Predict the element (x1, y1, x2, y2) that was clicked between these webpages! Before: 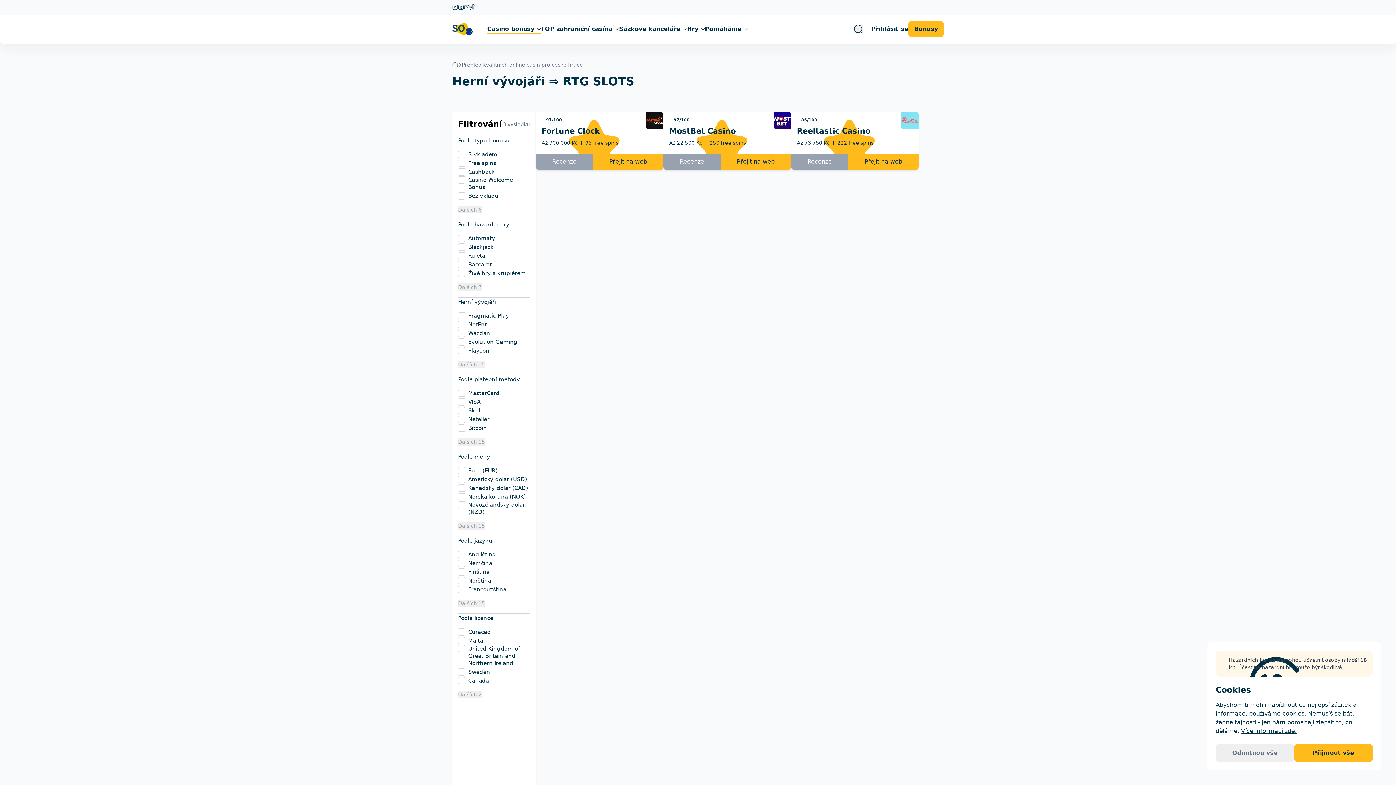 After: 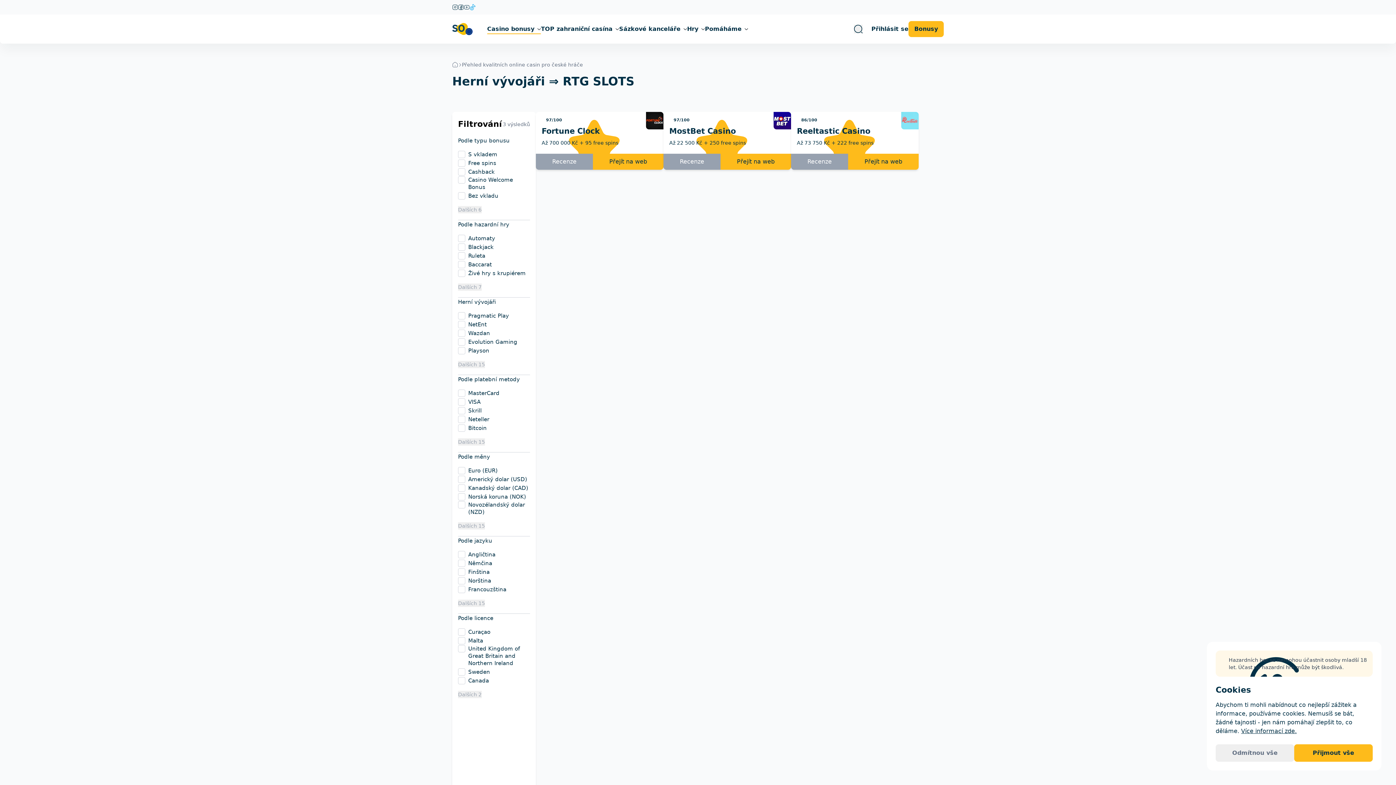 Action: bbox: (469, 4, 475, 10)